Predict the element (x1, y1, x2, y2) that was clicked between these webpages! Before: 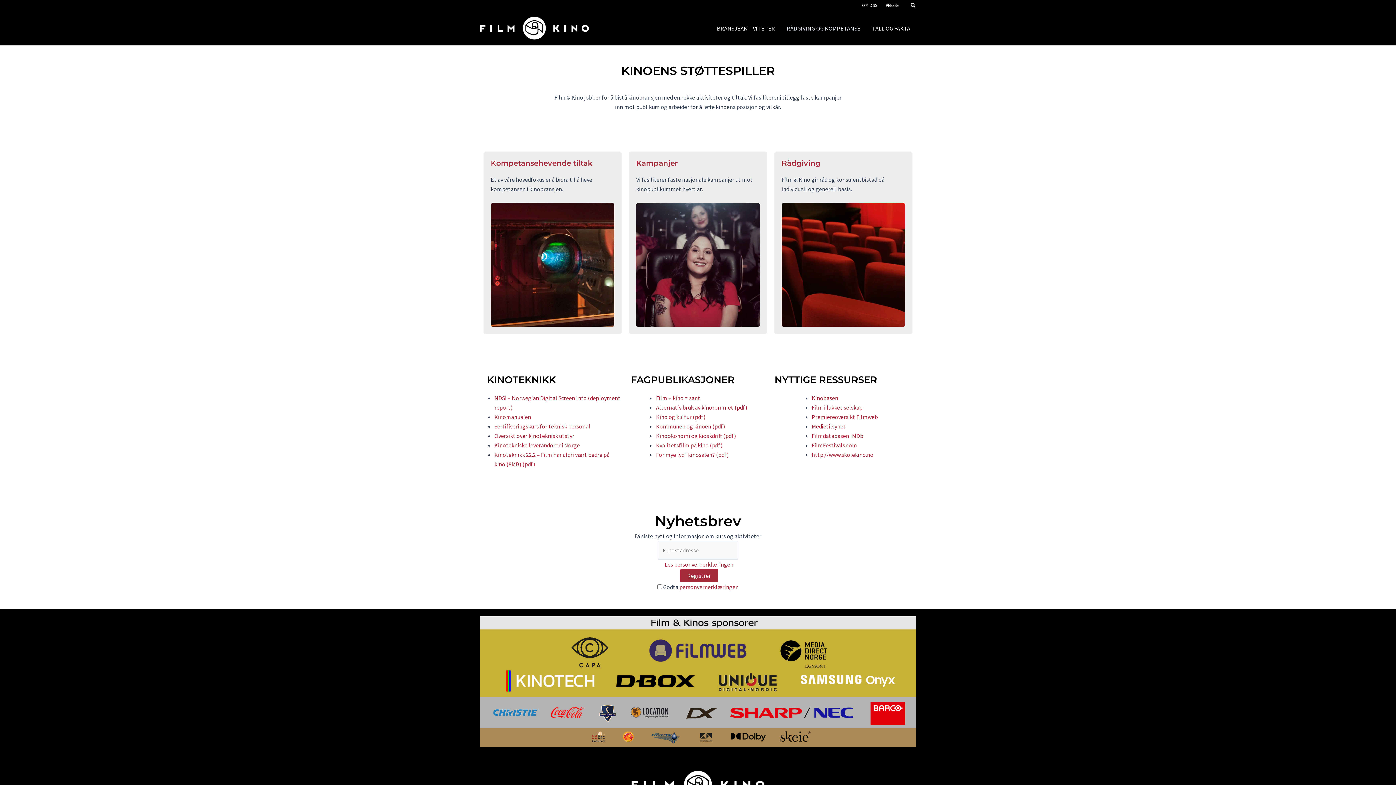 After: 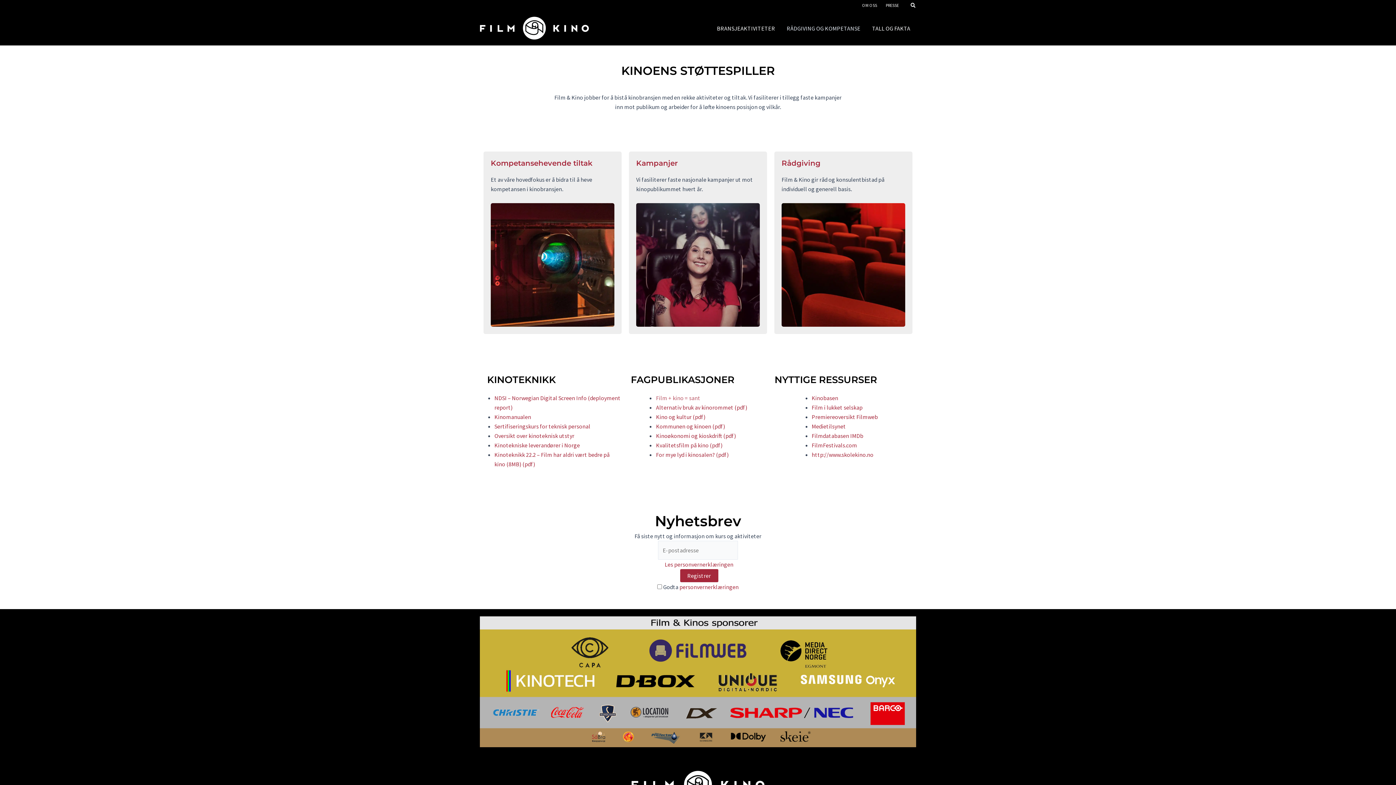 Action: label: Film + kino = sant bbox: (656, 394, 700, 401)